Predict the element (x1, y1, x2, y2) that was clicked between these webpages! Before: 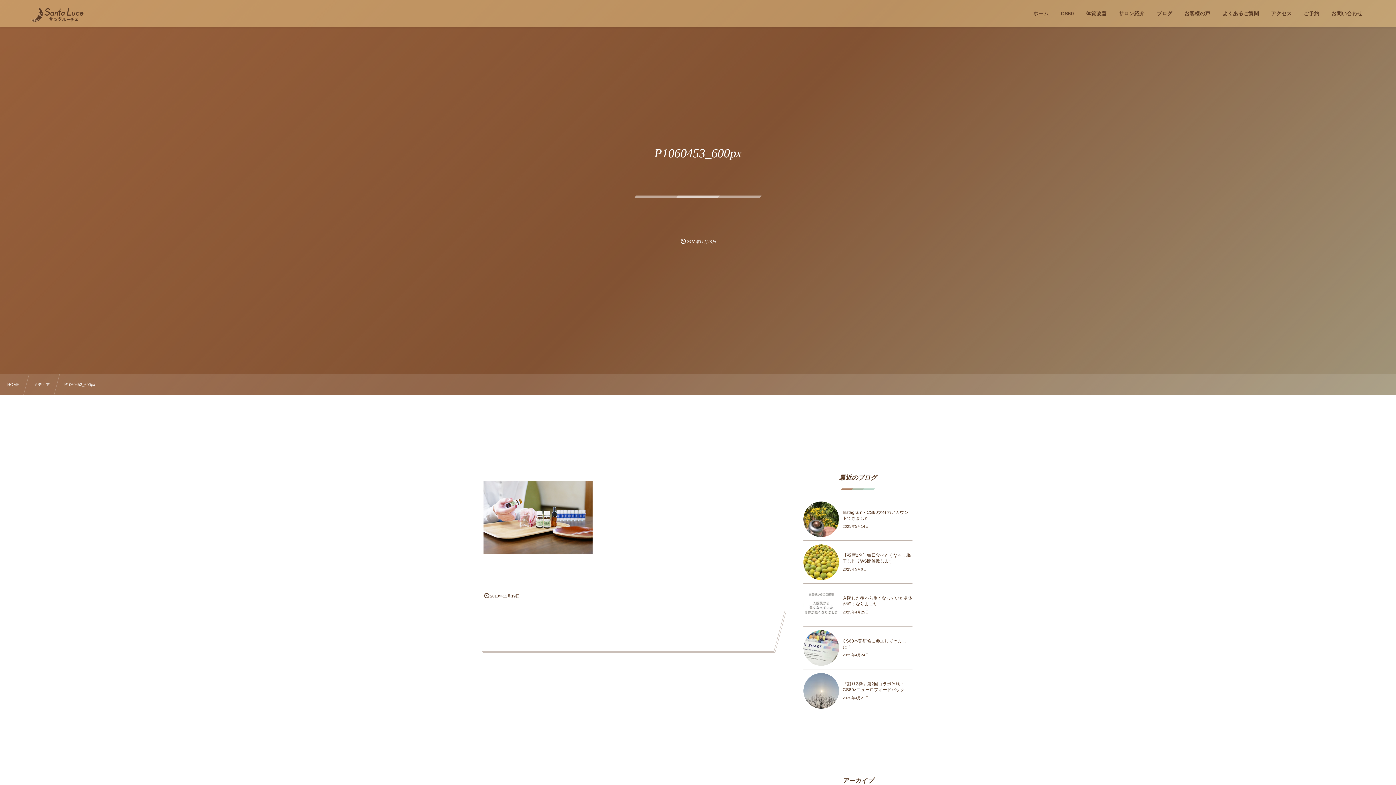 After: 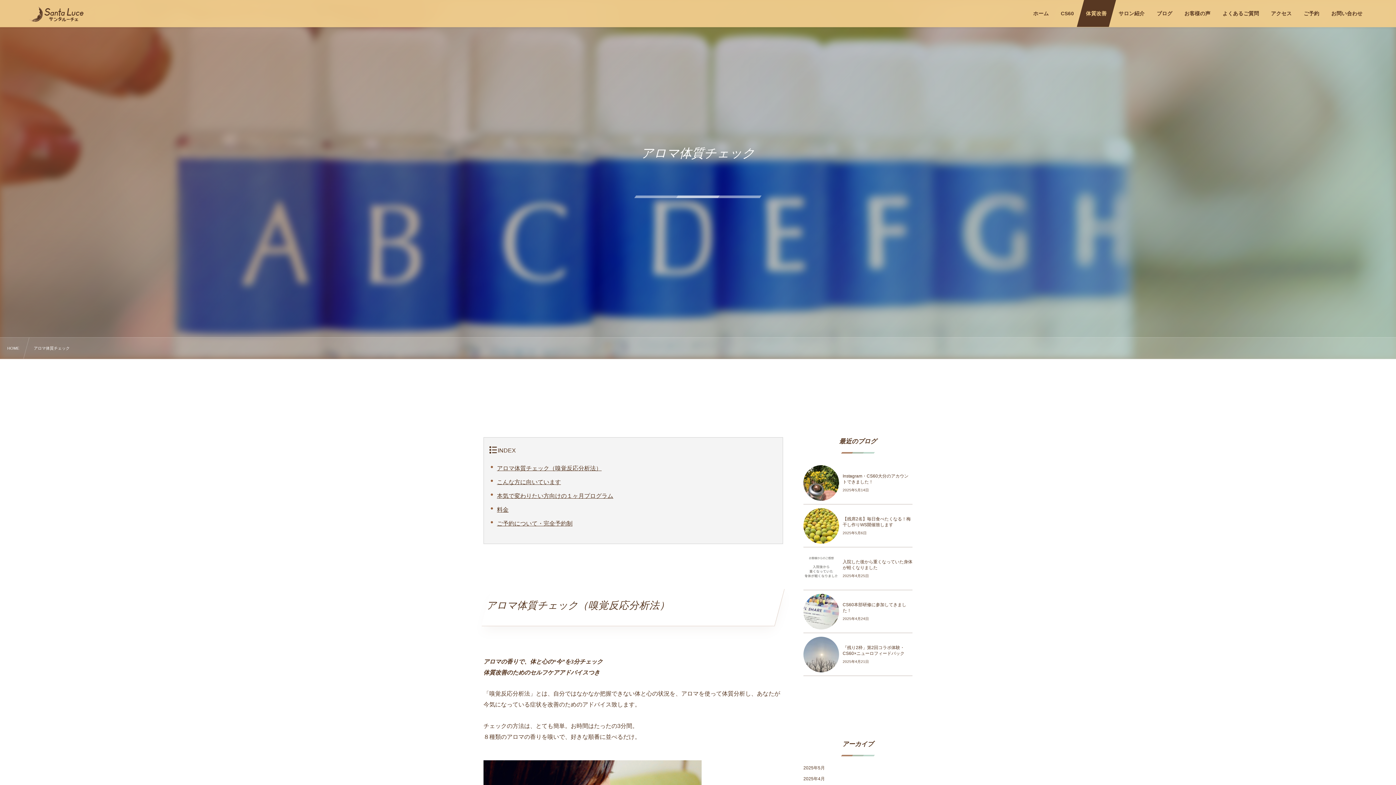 Action: bbox: (1077, 0, 1116, 26) label: 体質改善